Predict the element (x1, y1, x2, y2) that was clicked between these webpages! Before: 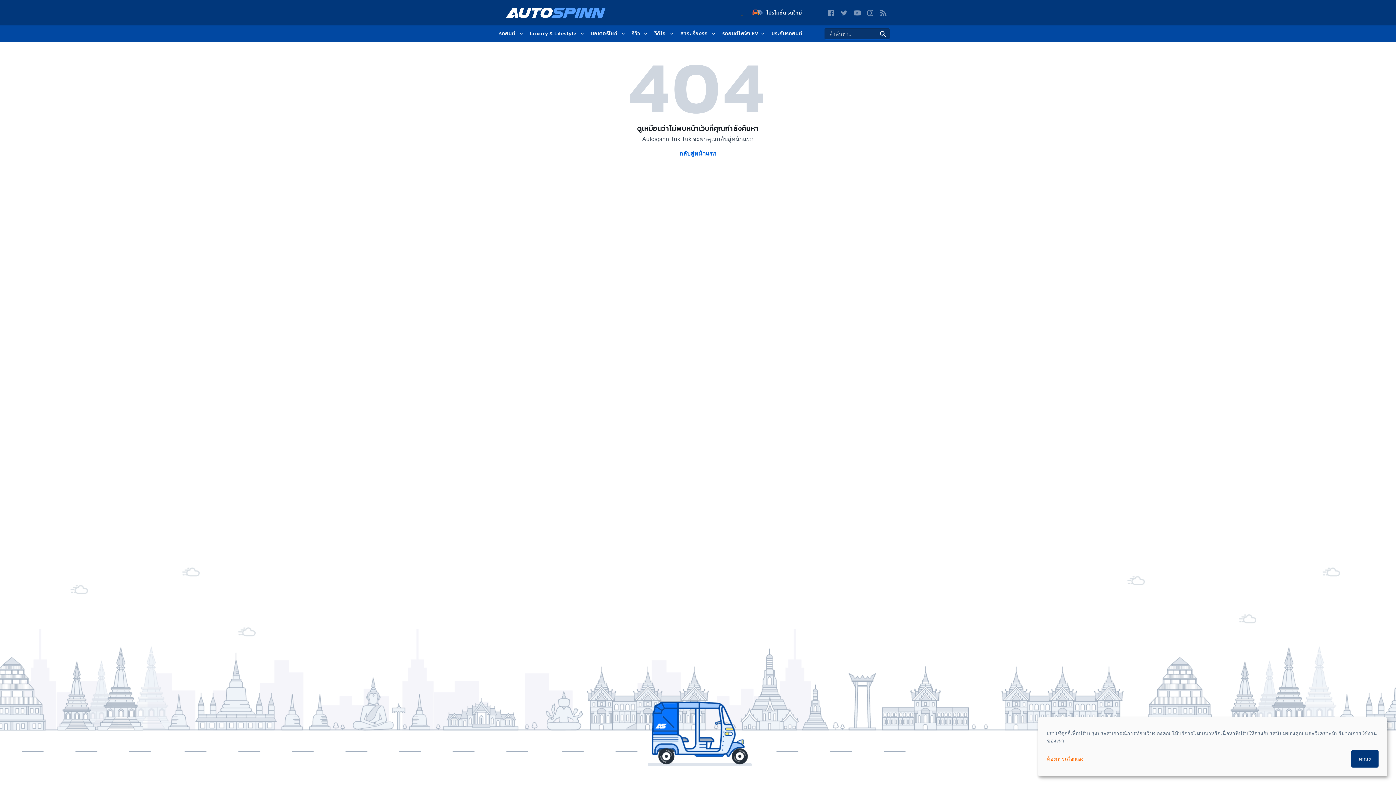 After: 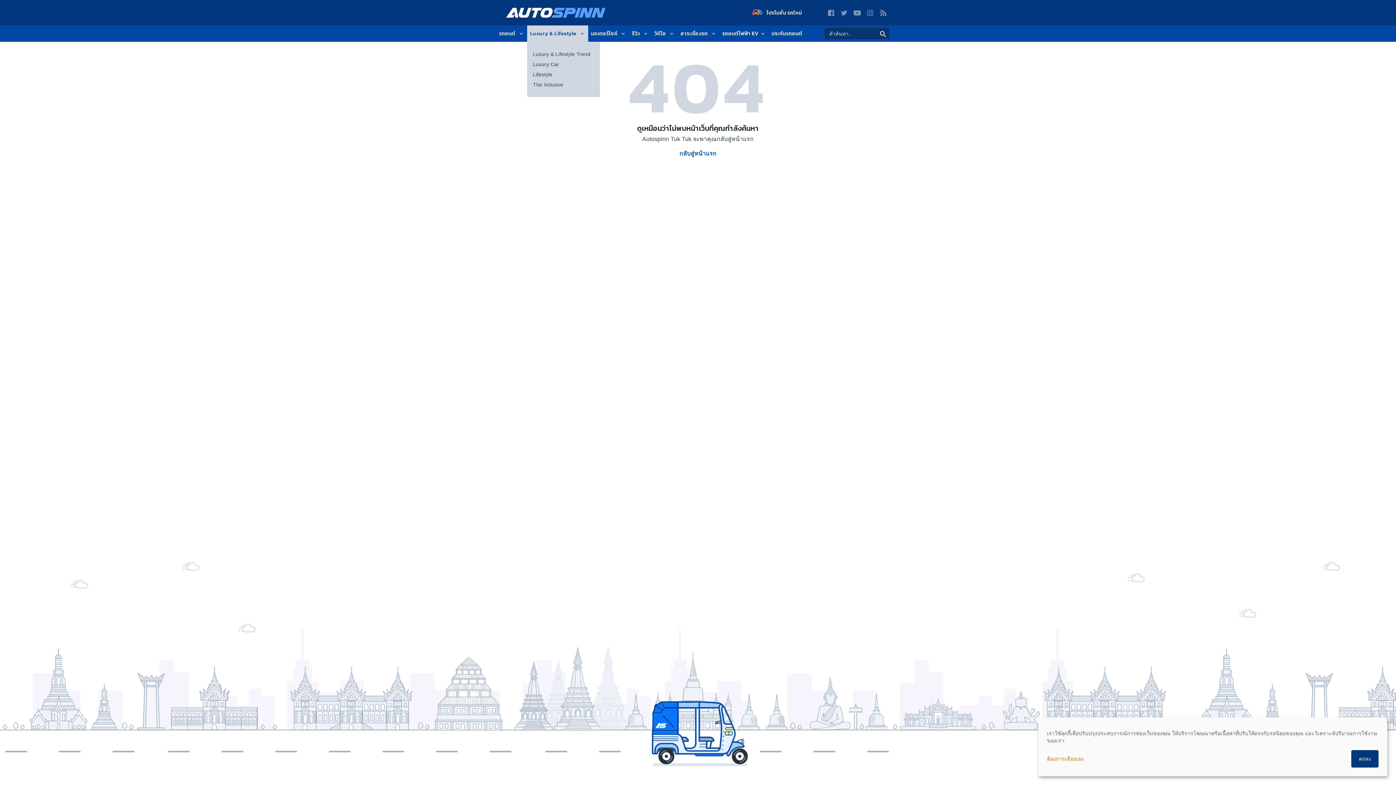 Action: bbox: (527, 25, 588, 41) label: Luxury & Lifestyle